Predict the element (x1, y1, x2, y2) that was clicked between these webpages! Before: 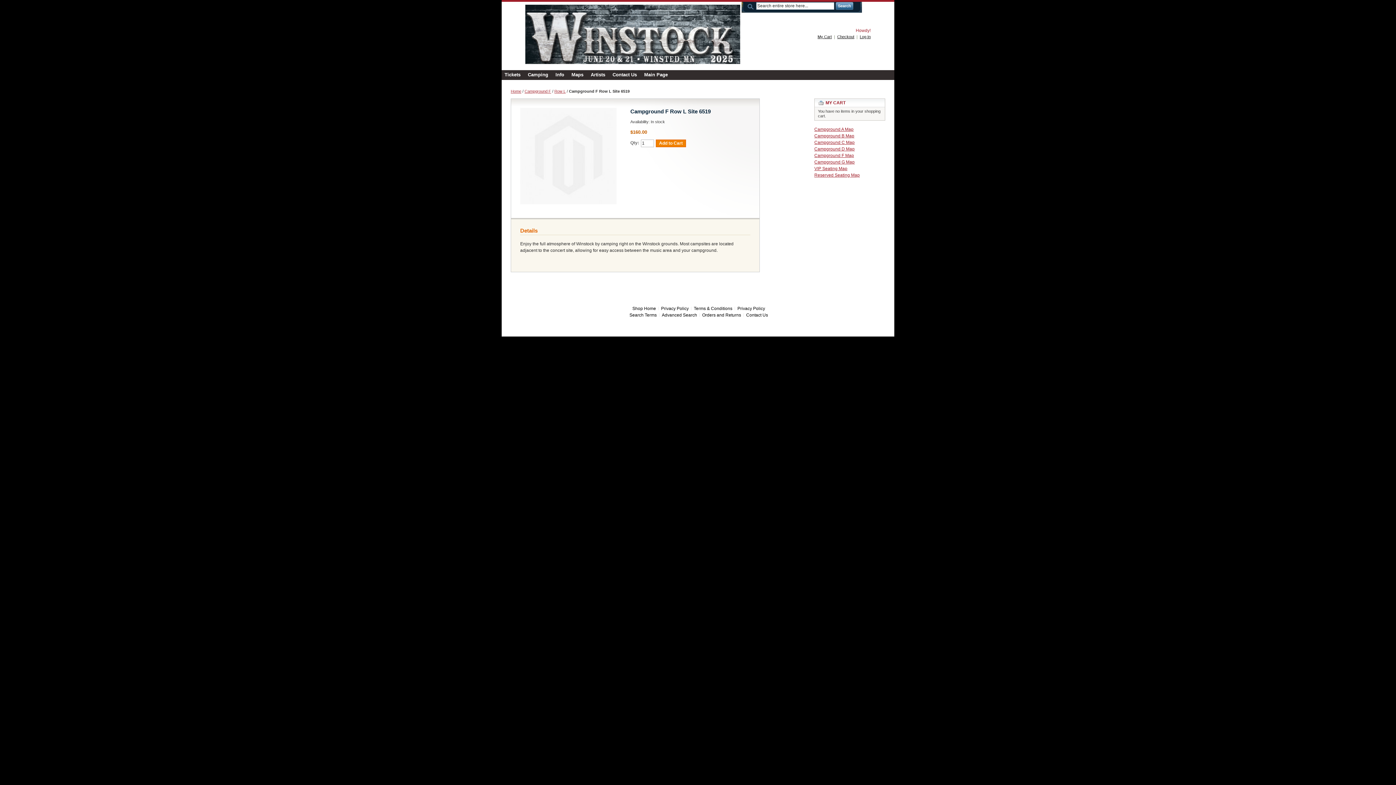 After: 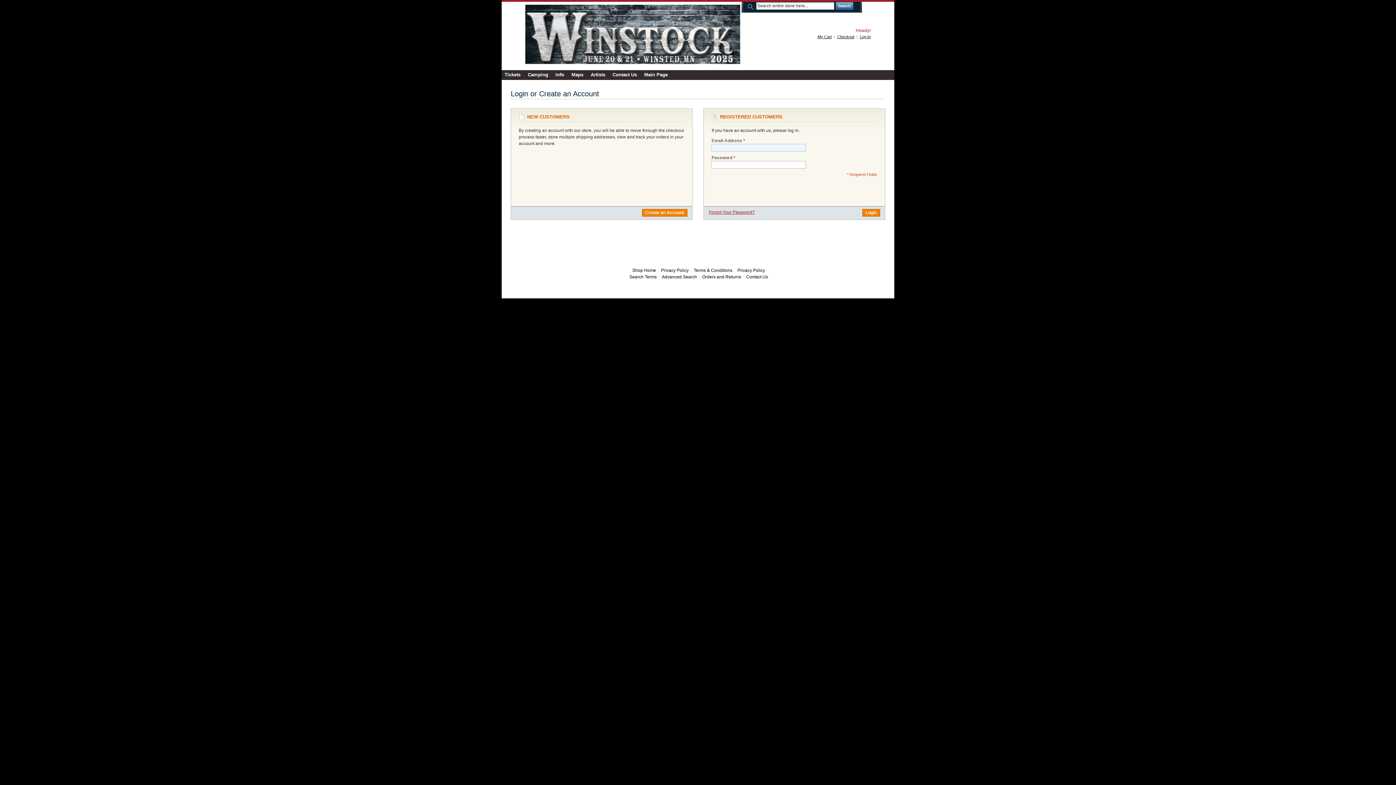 Action: label: Log In bbox: (860, 34, 870, 38)